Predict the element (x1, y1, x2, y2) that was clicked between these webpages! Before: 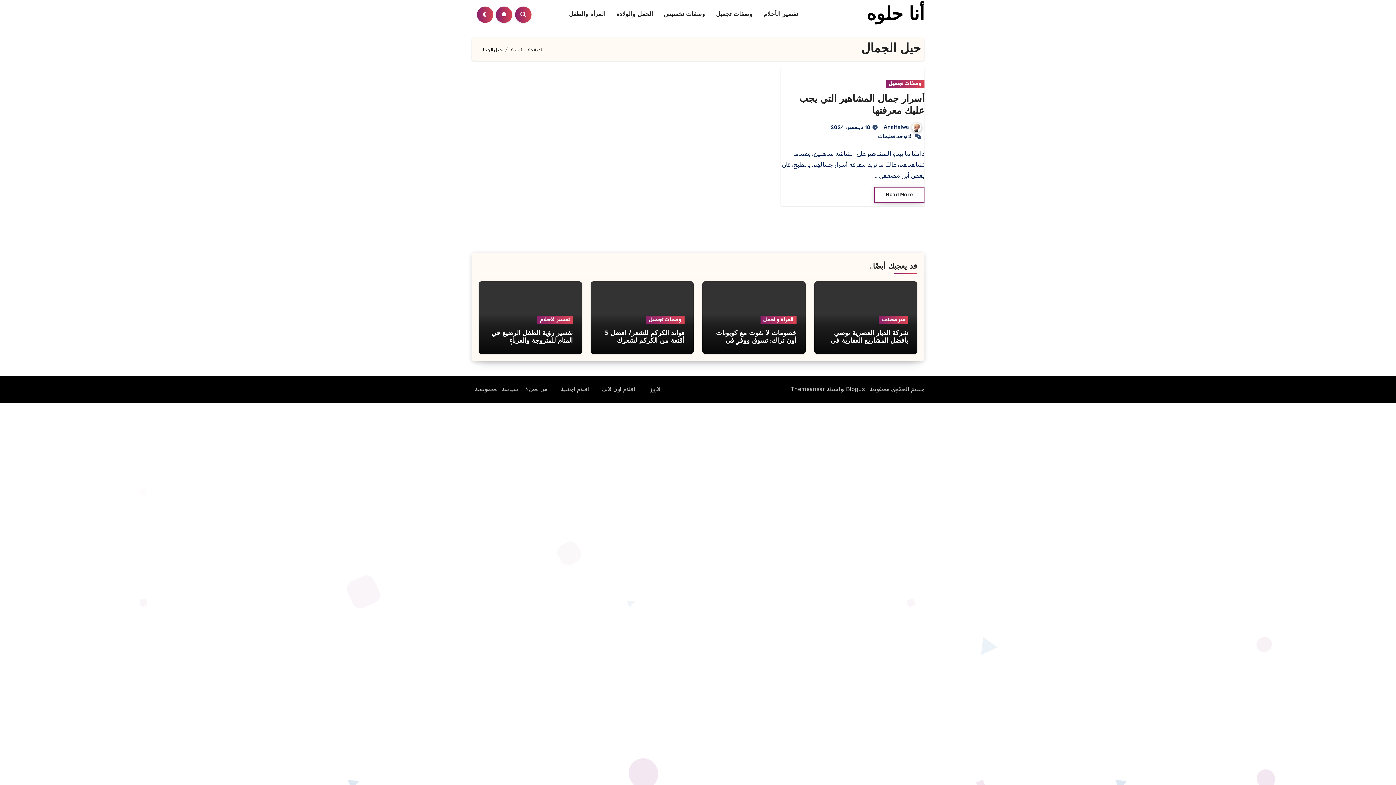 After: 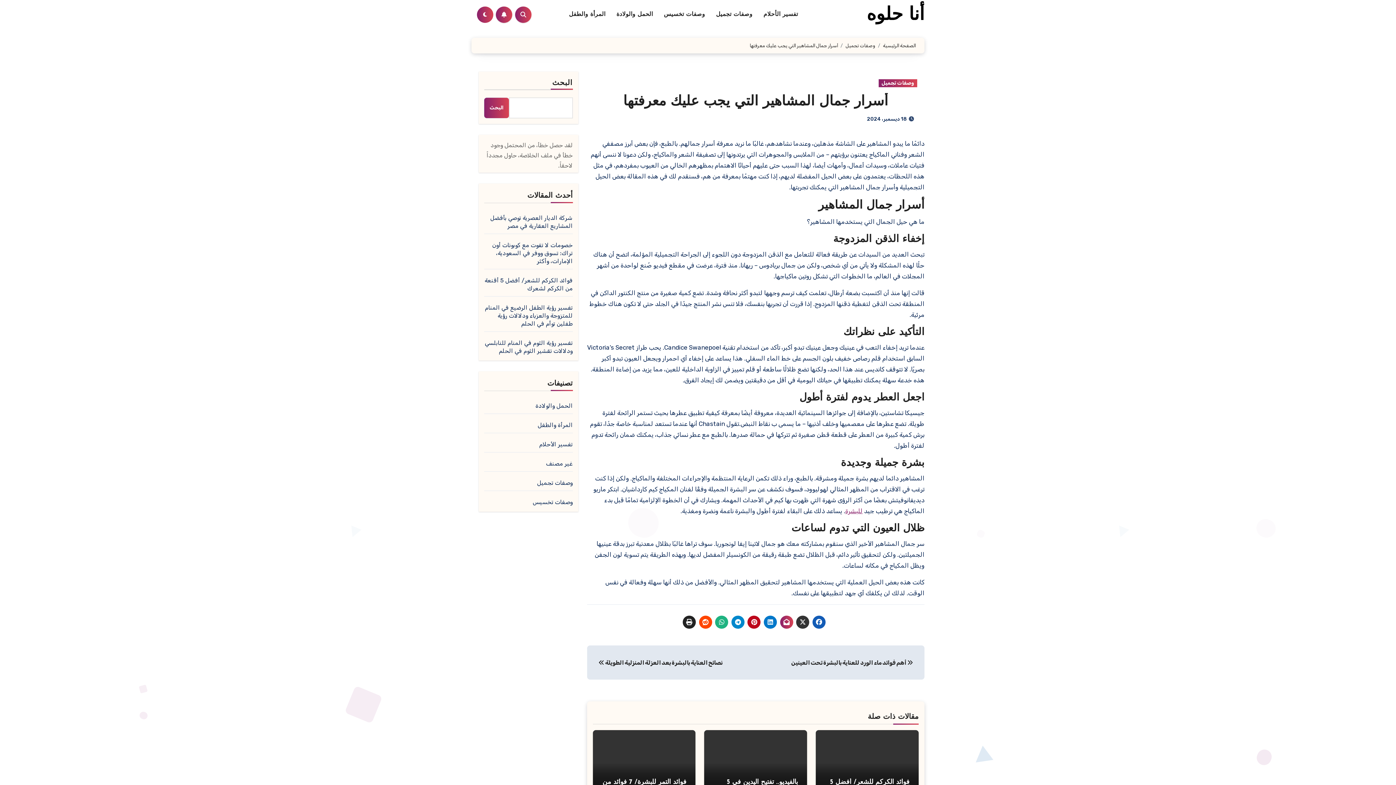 Action: bbox: (876, 133, 913, 139) label: لا توجد تعليقات